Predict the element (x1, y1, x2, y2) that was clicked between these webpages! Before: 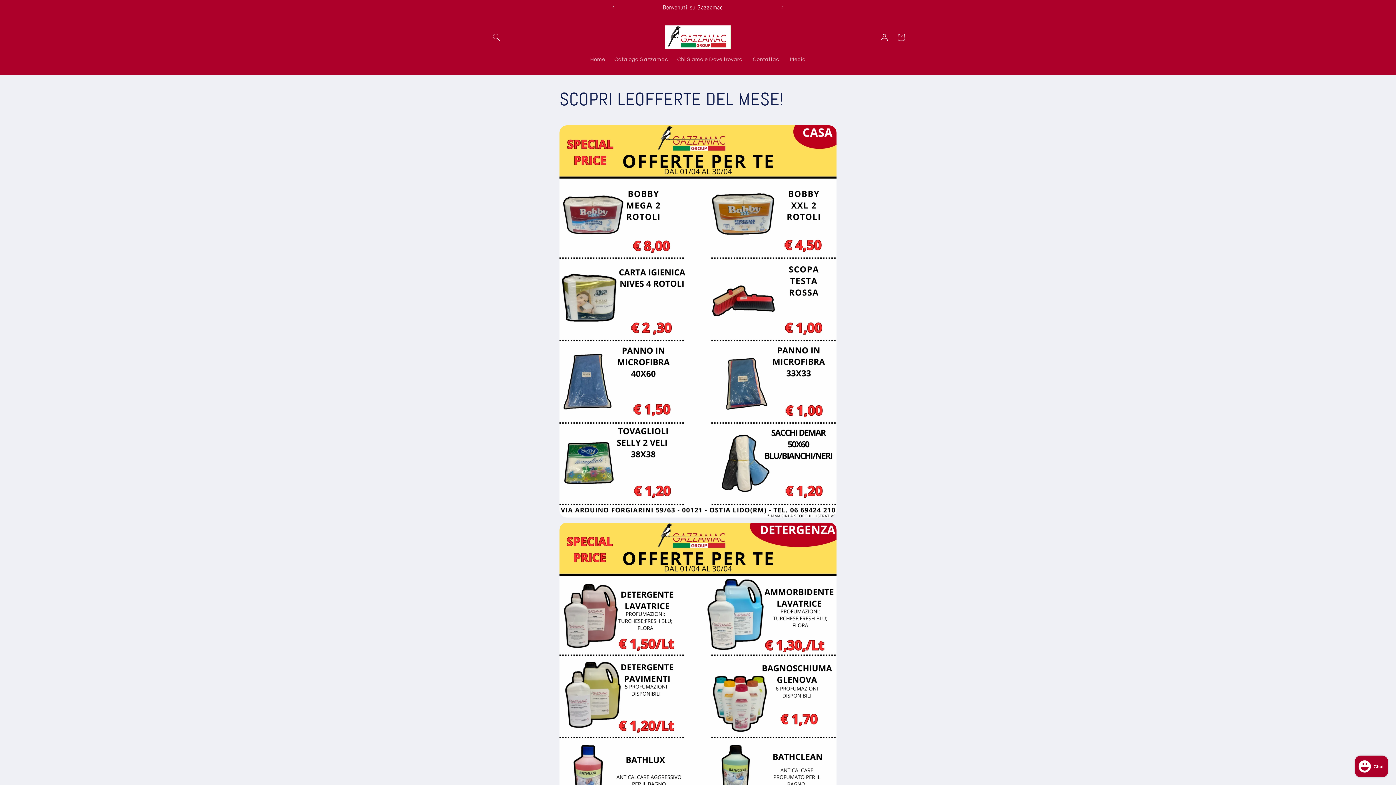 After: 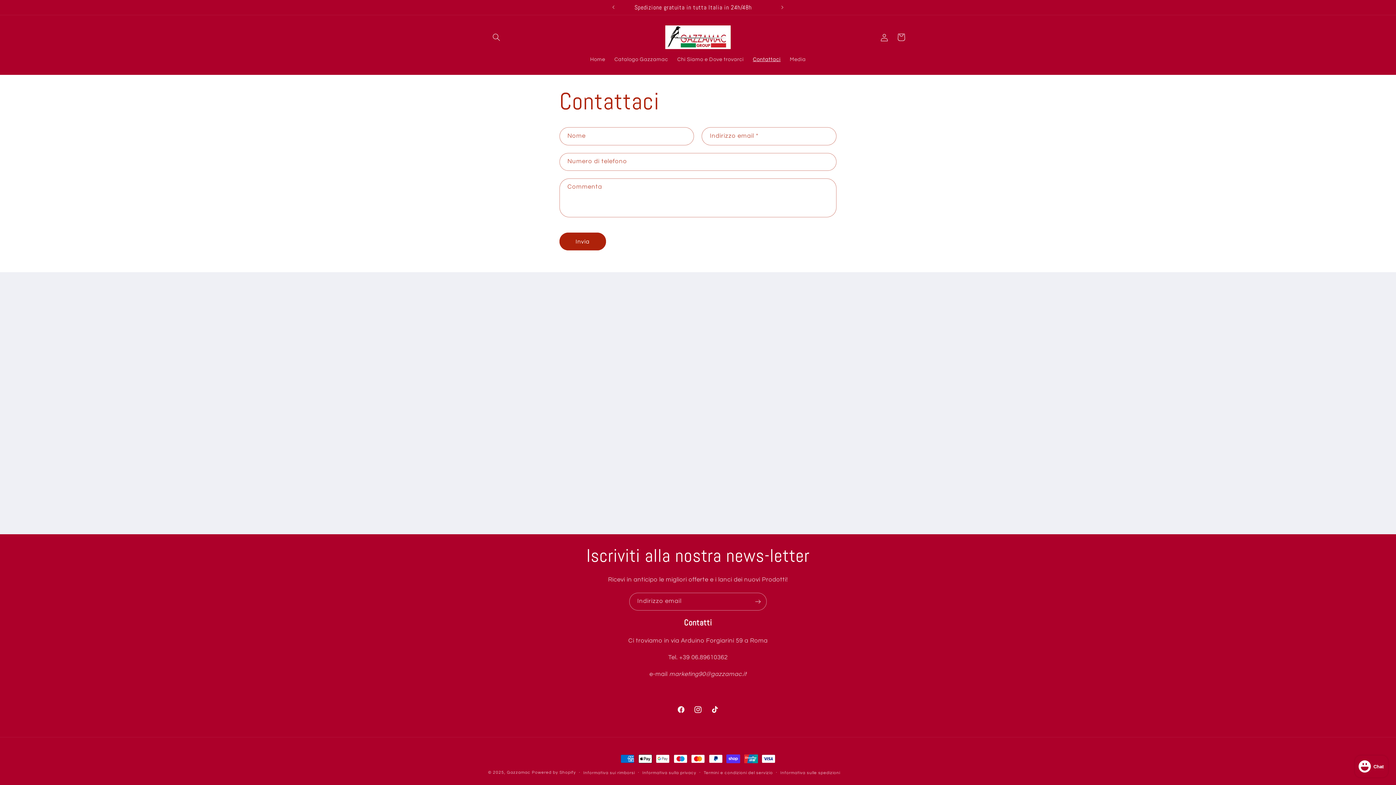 Action: label: Contattaci bbox: (748, 51, 785, 67)